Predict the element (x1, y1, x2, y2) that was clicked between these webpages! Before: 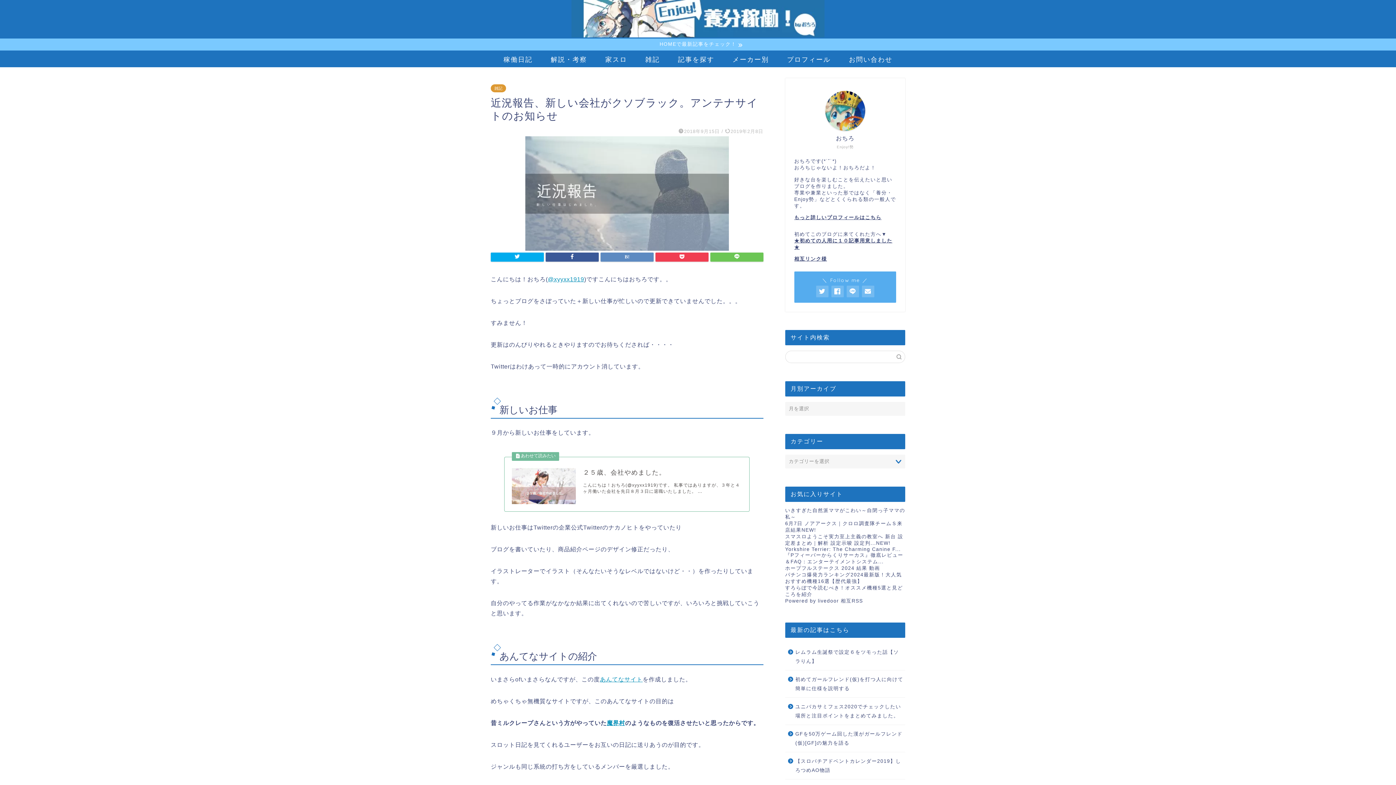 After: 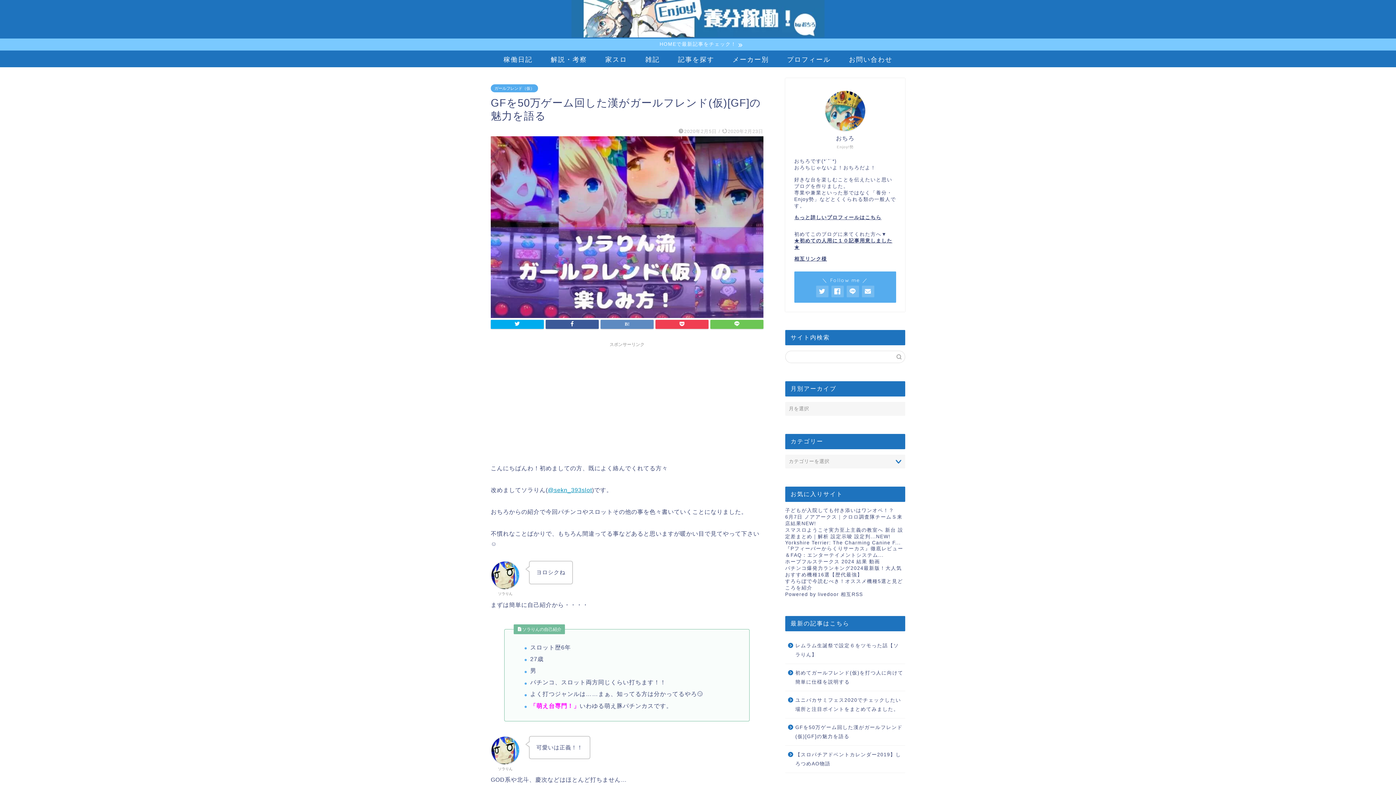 Action: label: GFを50万ゲーム回した漢がガールフレンド(仮)[GF]の魅力を語る bbox: (785, 725, 904, 752)